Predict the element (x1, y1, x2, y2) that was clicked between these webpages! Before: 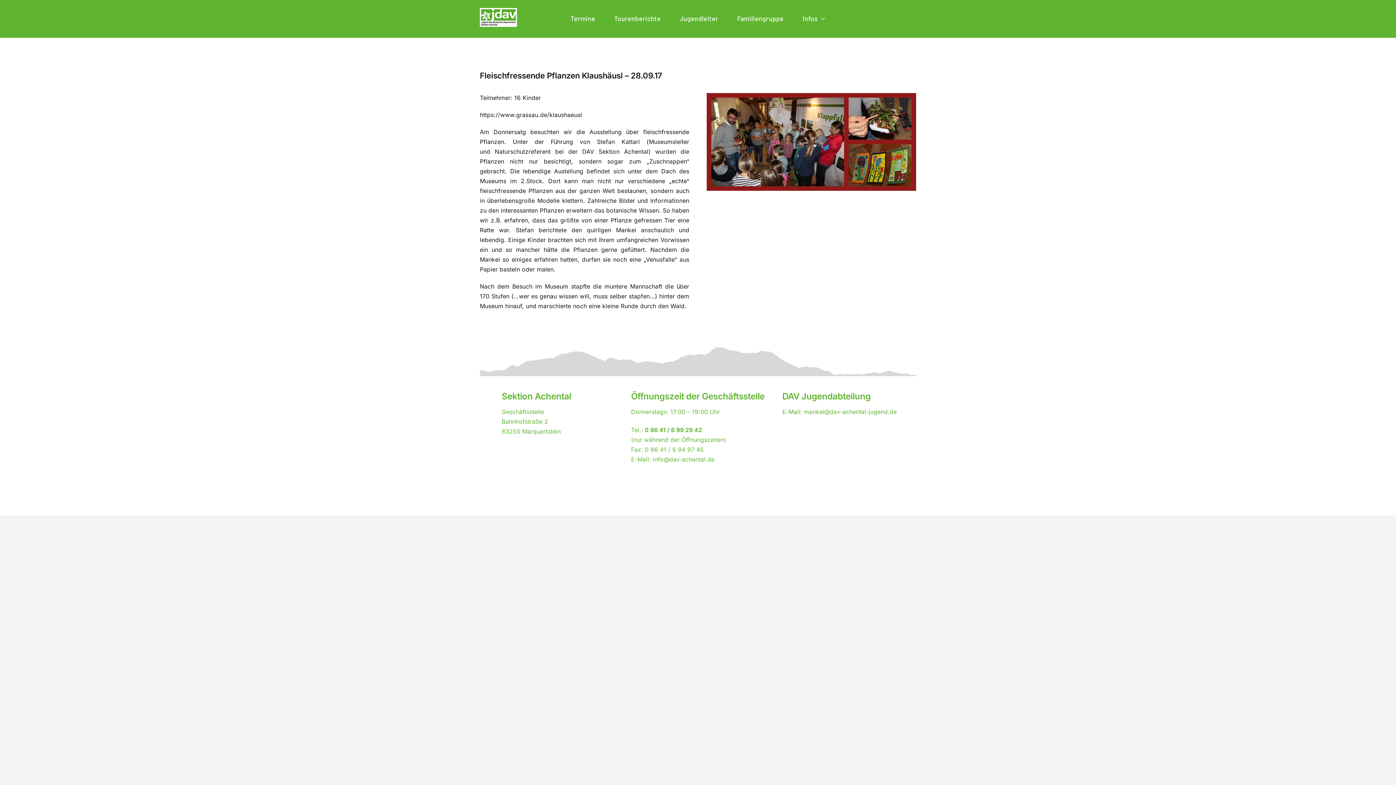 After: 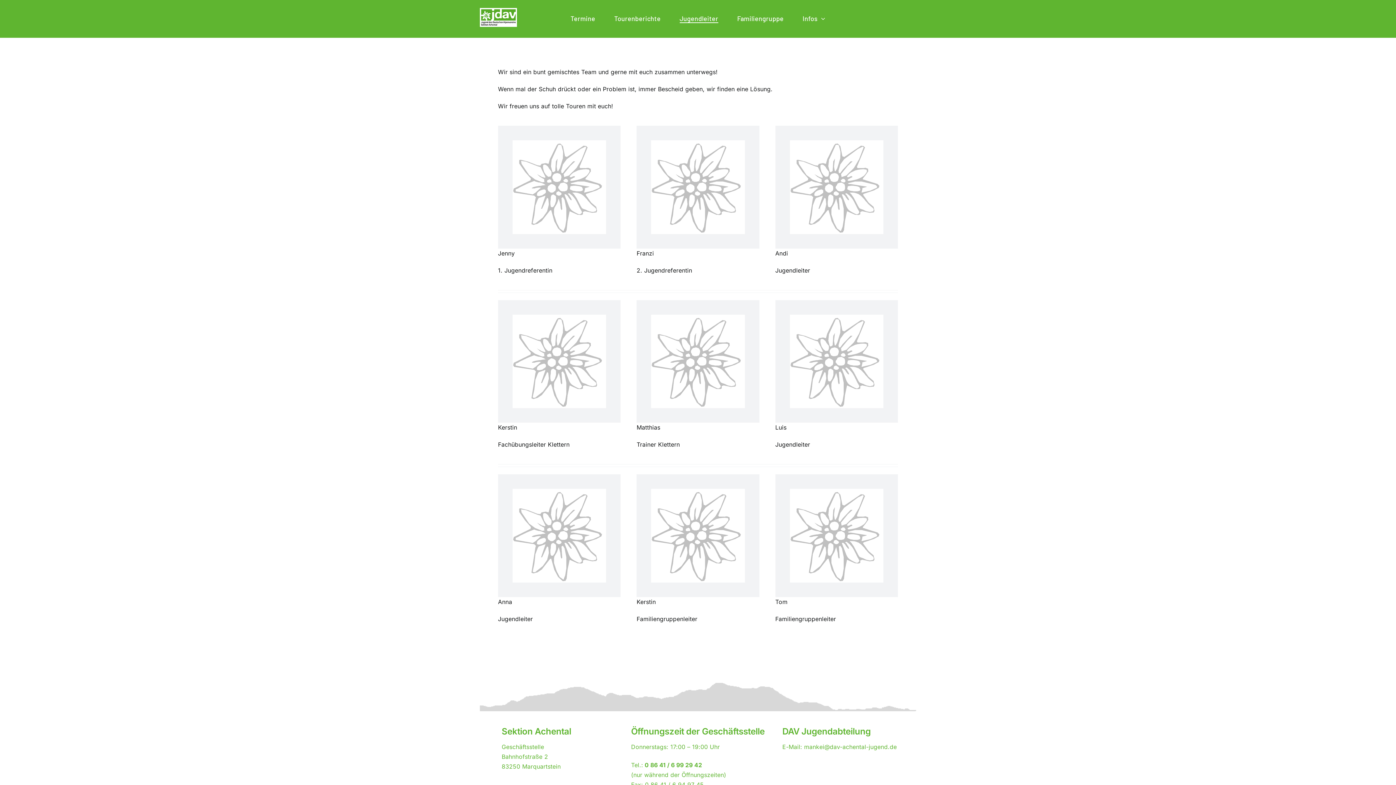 Action: label: Jugendleiter bbox: (679, 14, 718, 23)